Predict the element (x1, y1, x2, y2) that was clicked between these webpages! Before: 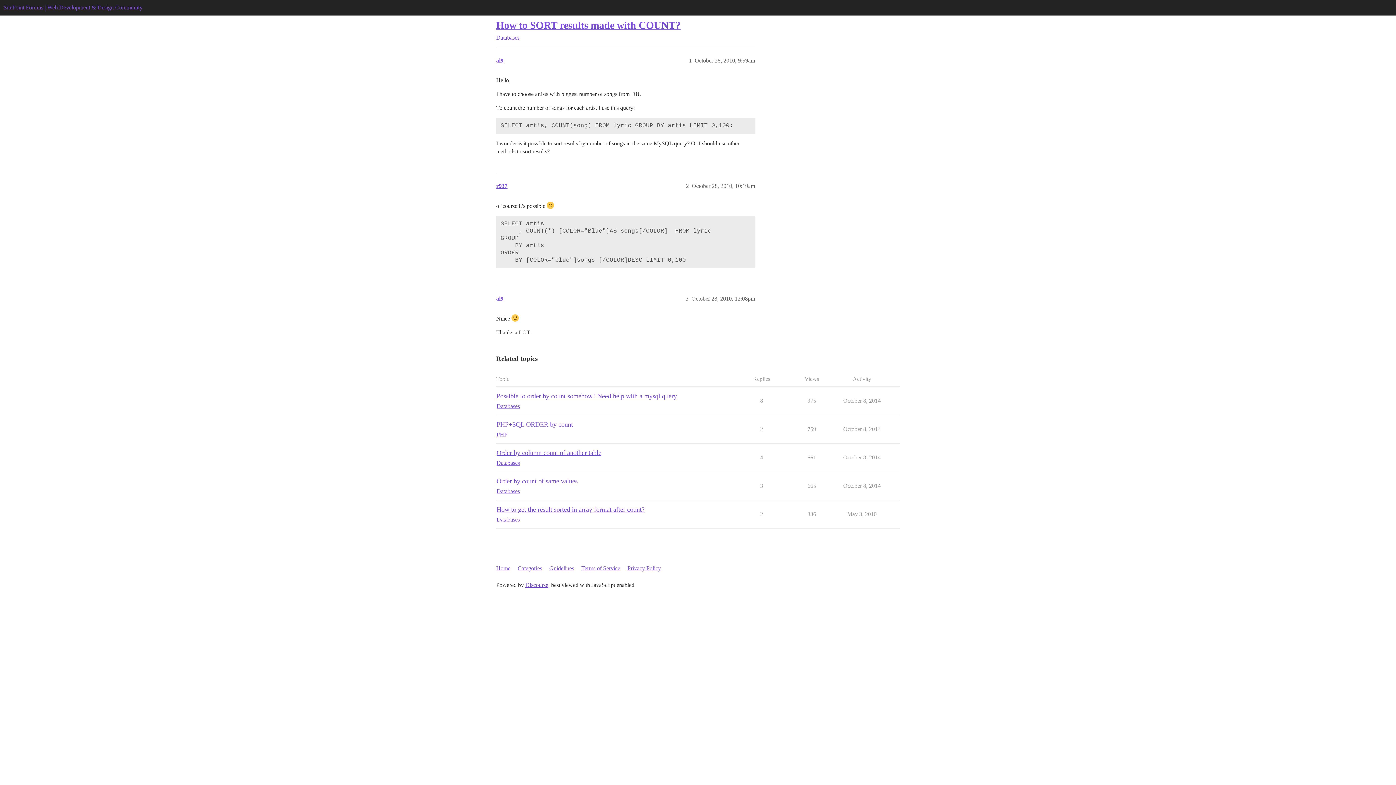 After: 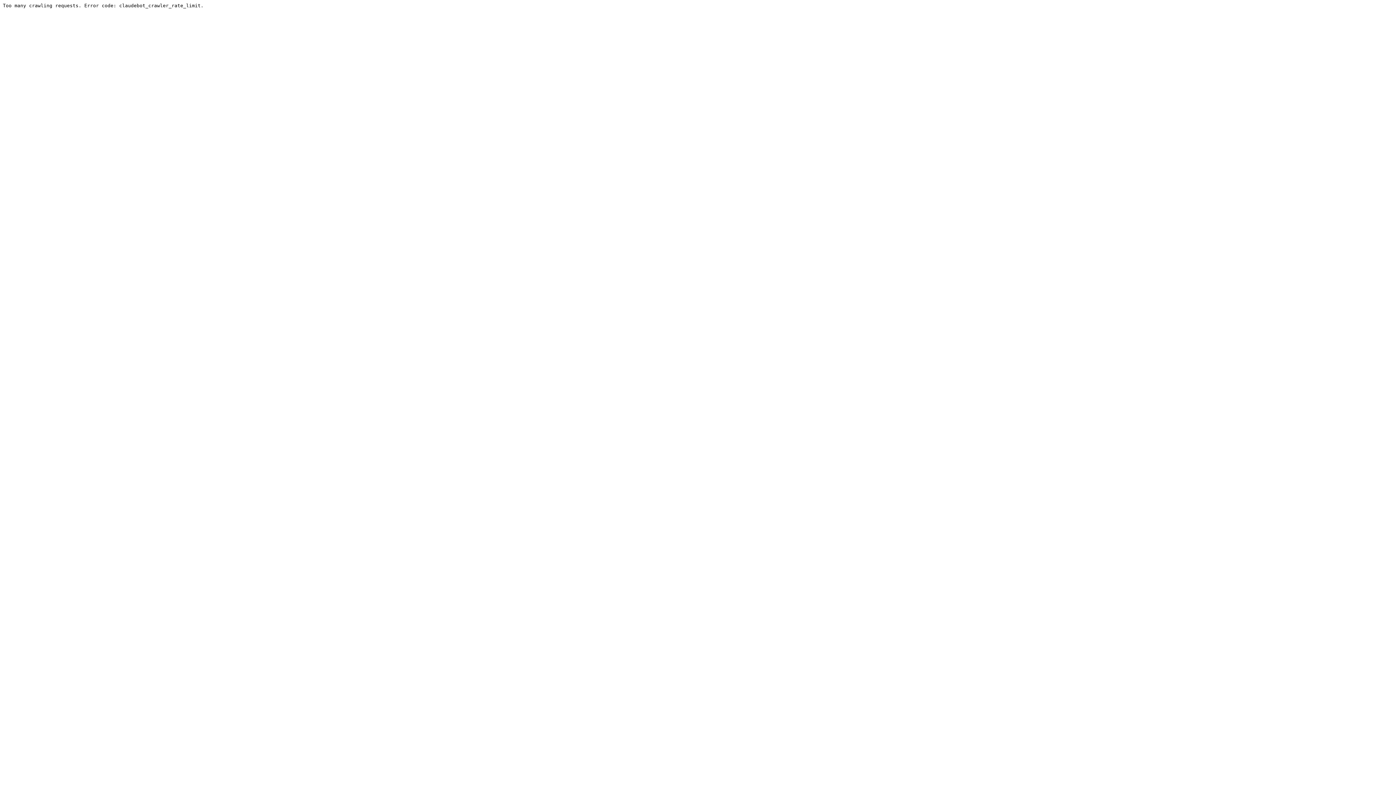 Action: bbox: (517, 561, 548, 575) label: Categories